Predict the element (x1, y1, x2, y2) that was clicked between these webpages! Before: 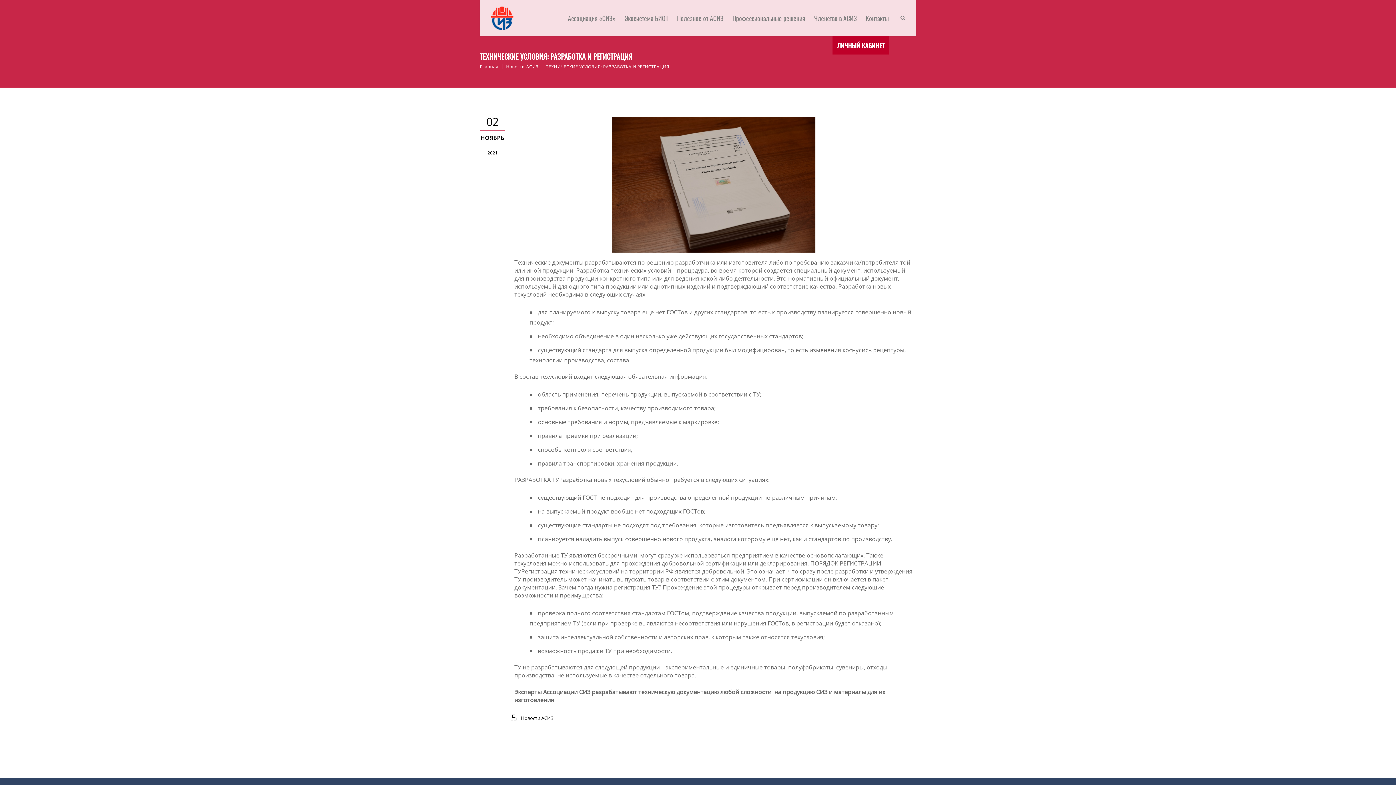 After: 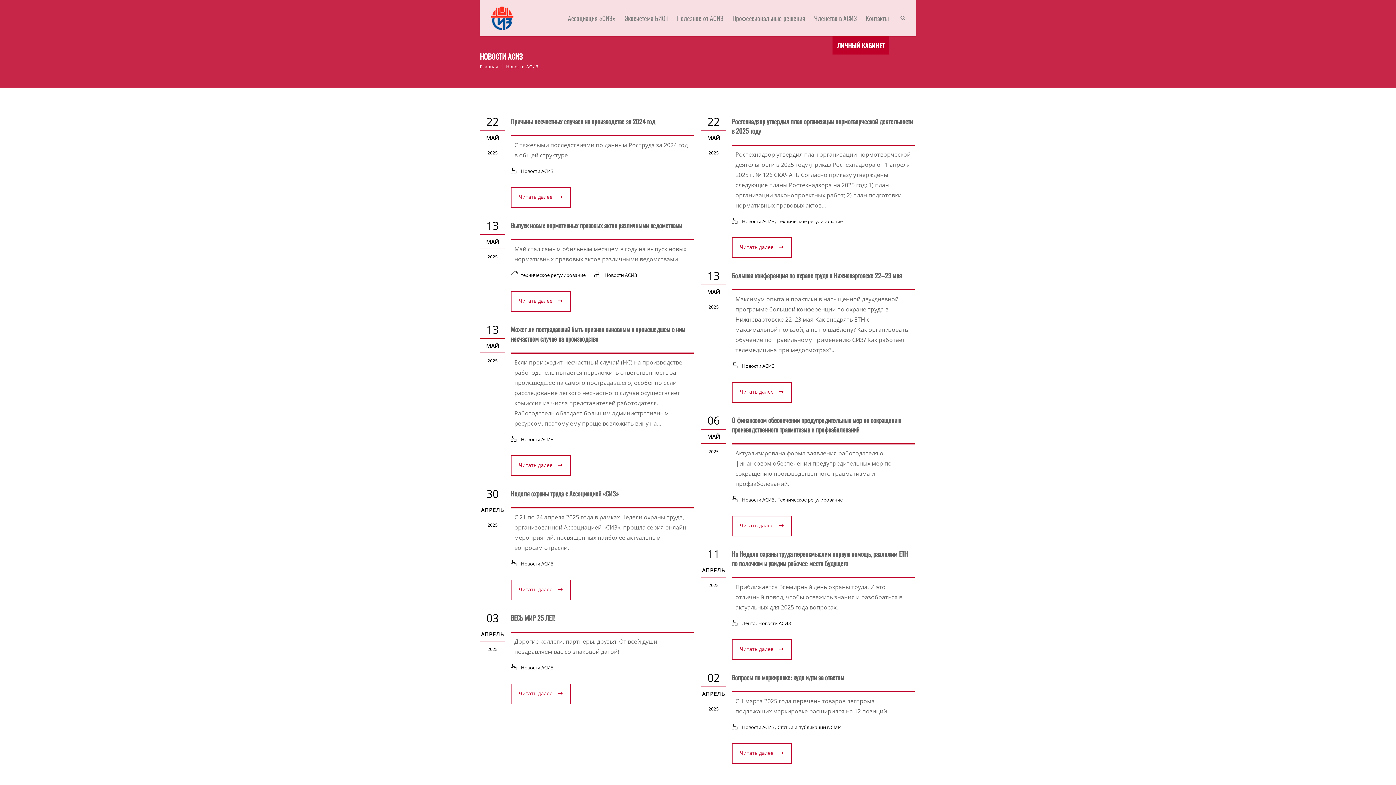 Action: bbox: (521, 715, 553, 721) label: Новости АСИЗ